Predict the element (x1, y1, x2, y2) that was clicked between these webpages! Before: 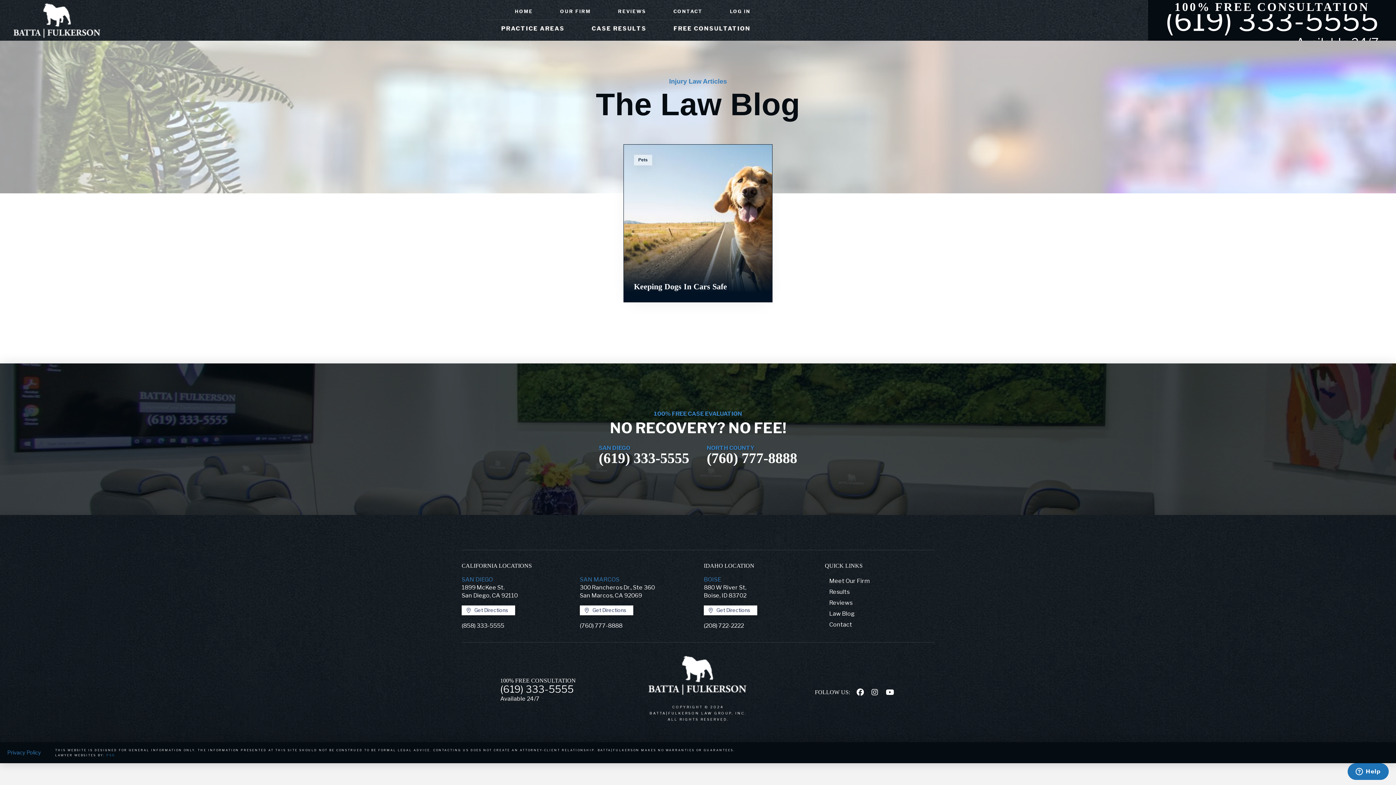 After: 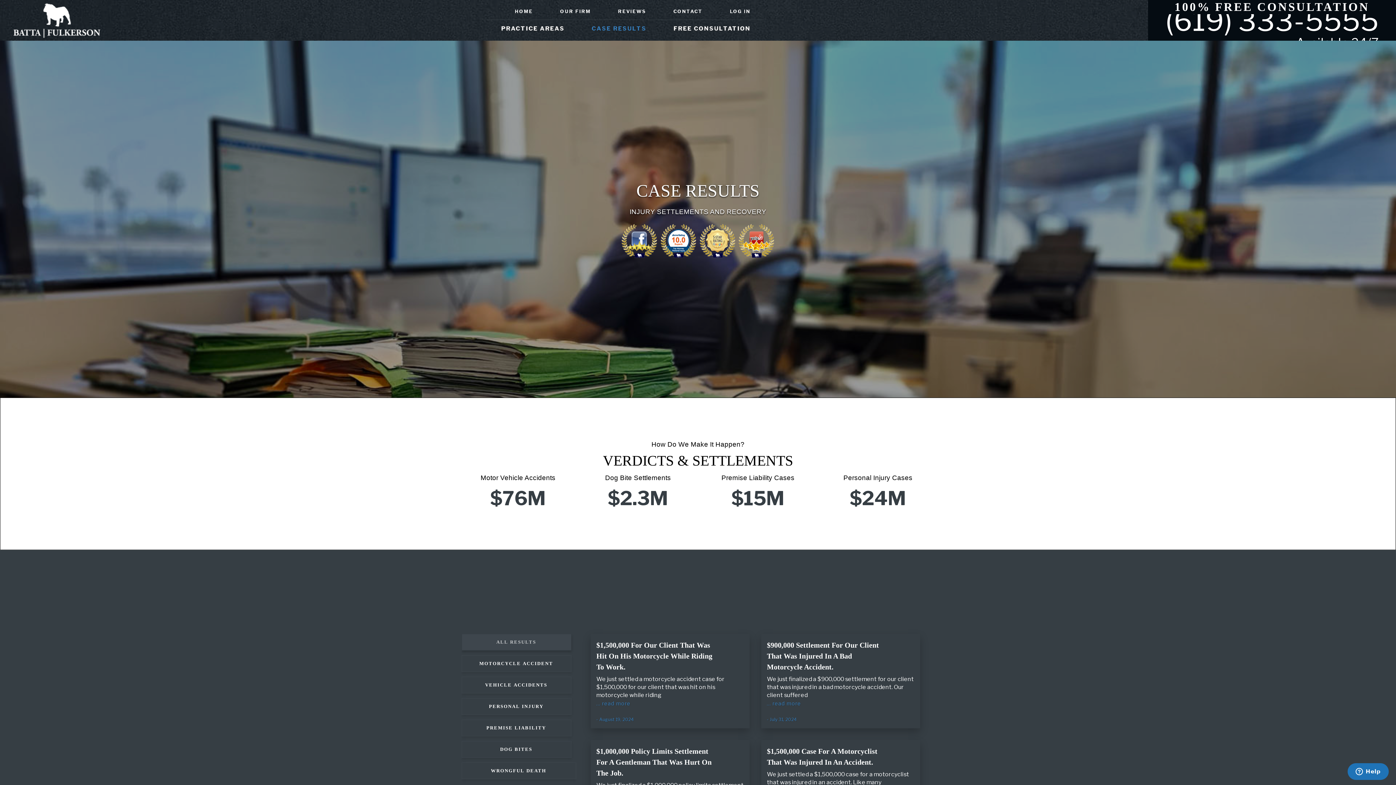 Action: bbox: (825, 586, 854, 597) label: Results